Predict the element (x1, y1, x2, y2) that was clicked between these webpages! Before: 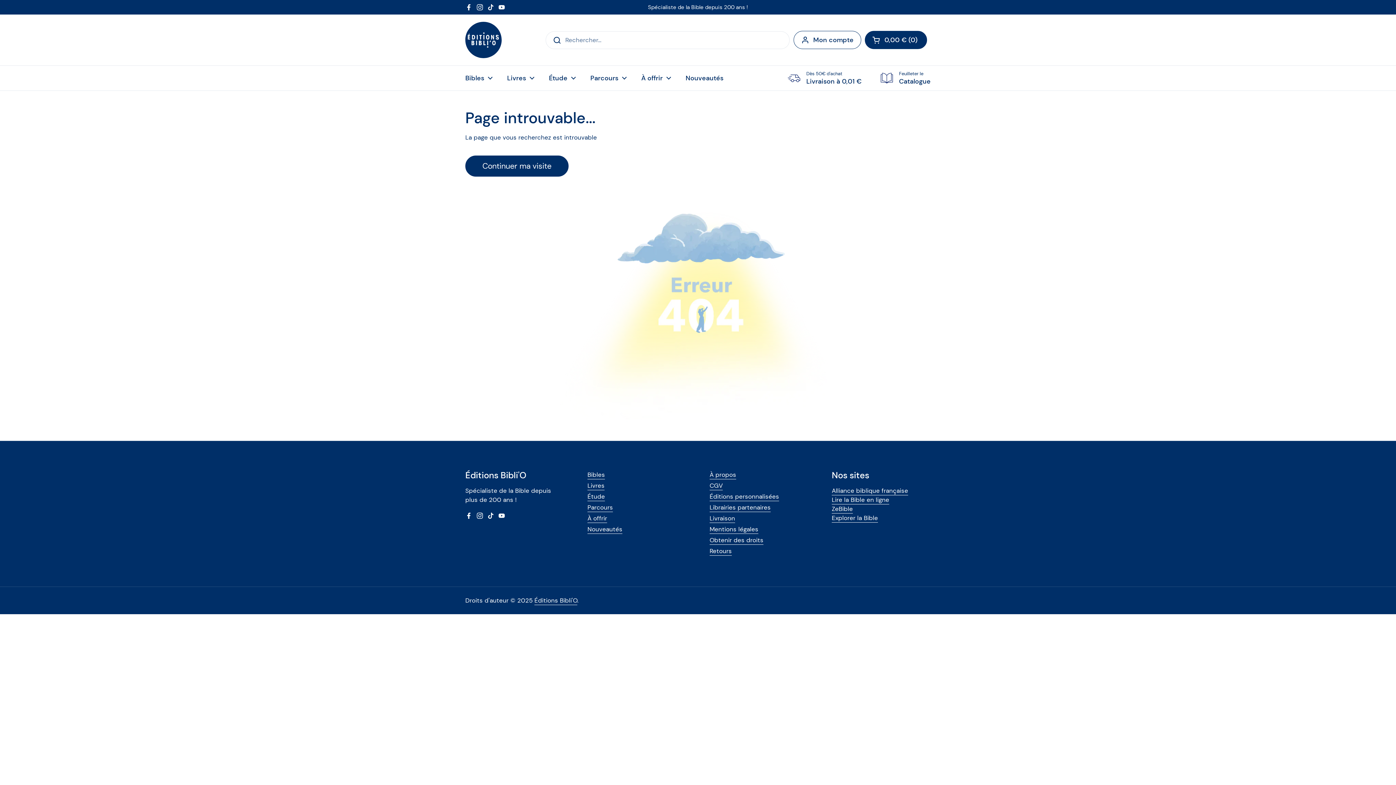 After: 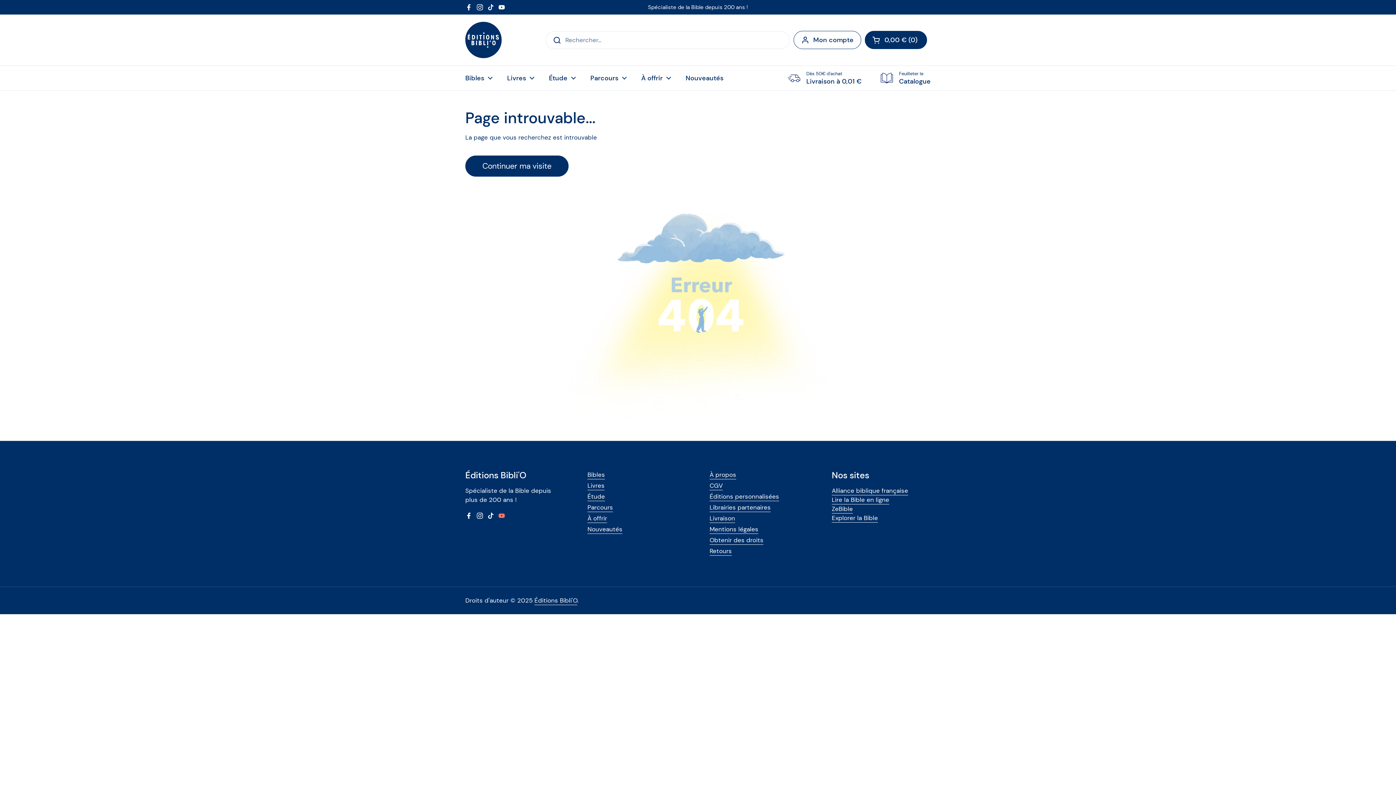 Action: label: YouTube bbox: (498, 512, 505, 519)